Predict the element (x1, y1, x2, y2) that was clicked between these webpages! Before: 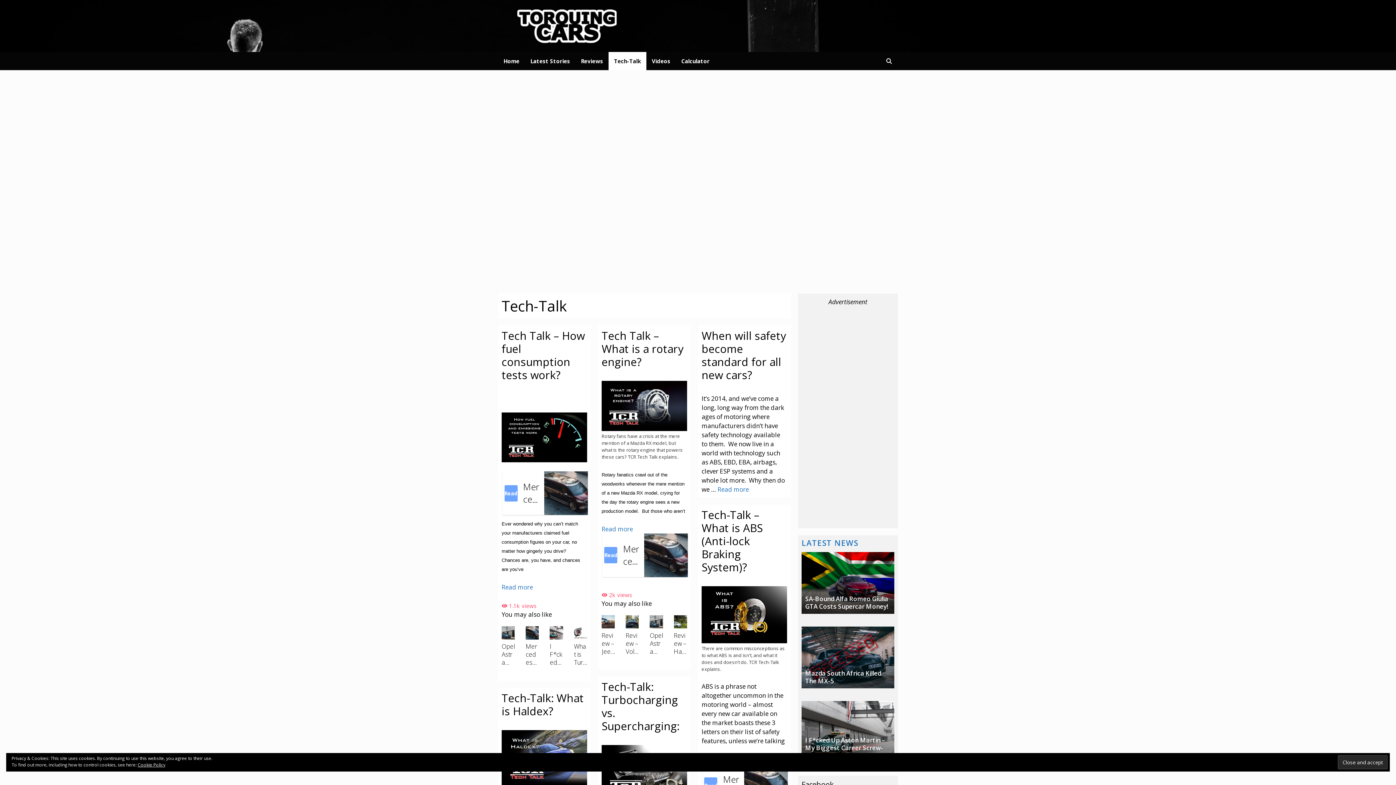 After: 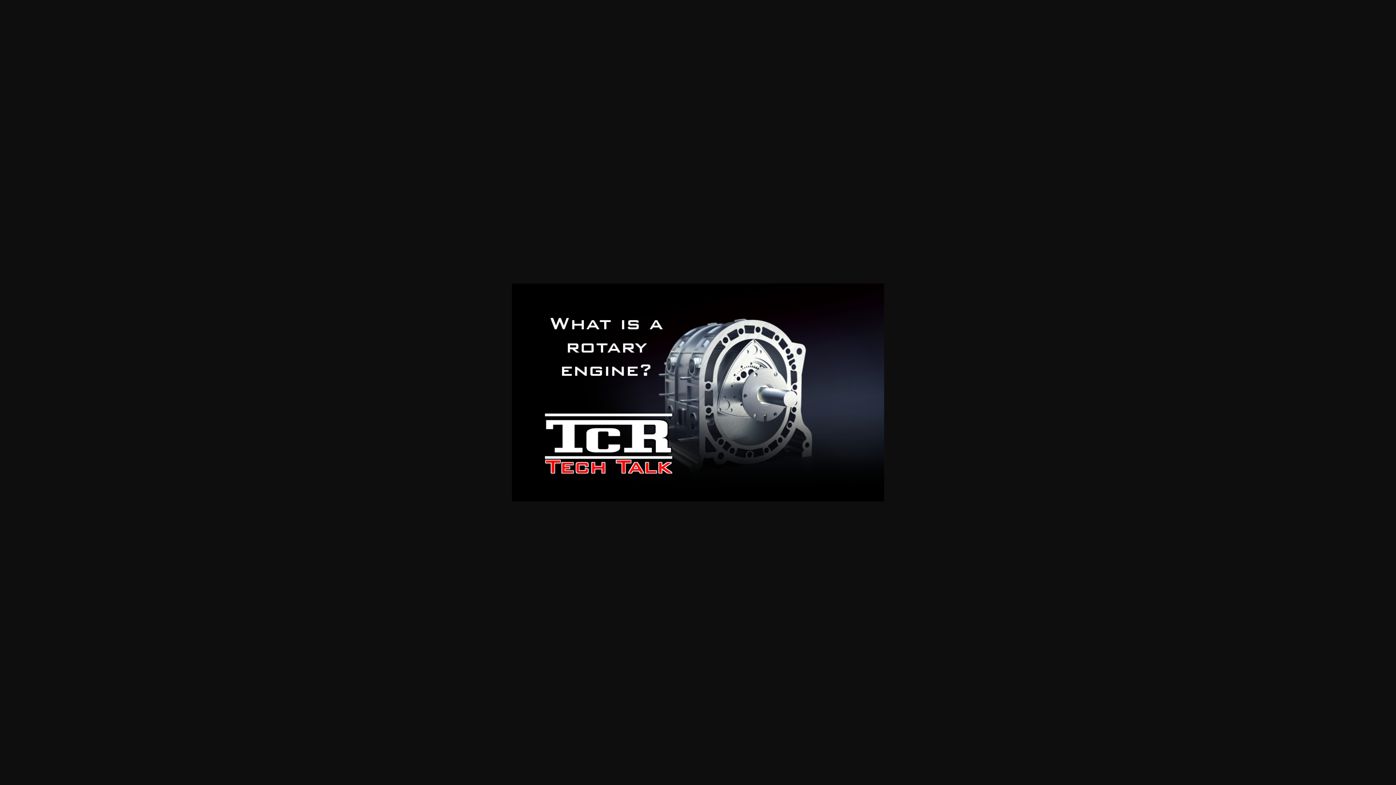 Action: bbox: (601, 381, 687, 431)